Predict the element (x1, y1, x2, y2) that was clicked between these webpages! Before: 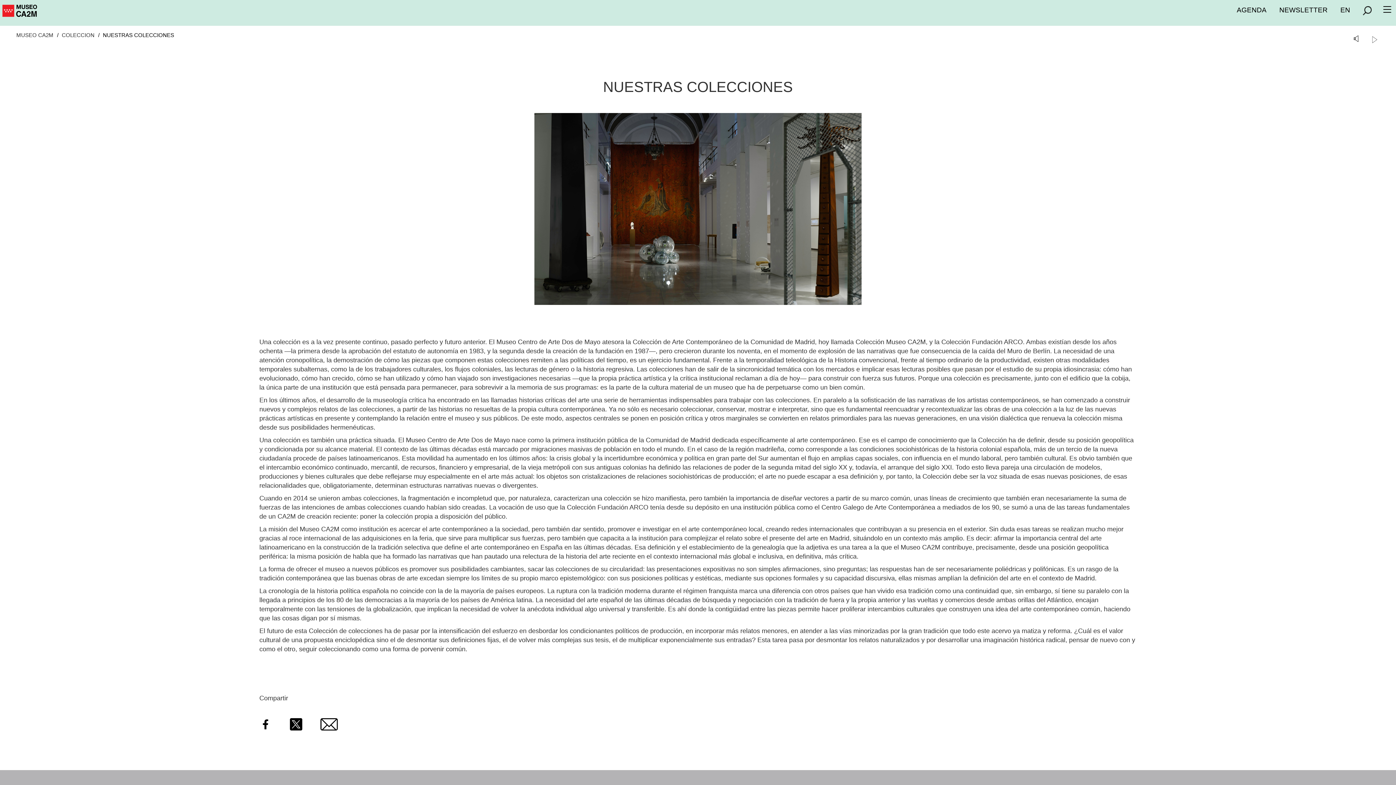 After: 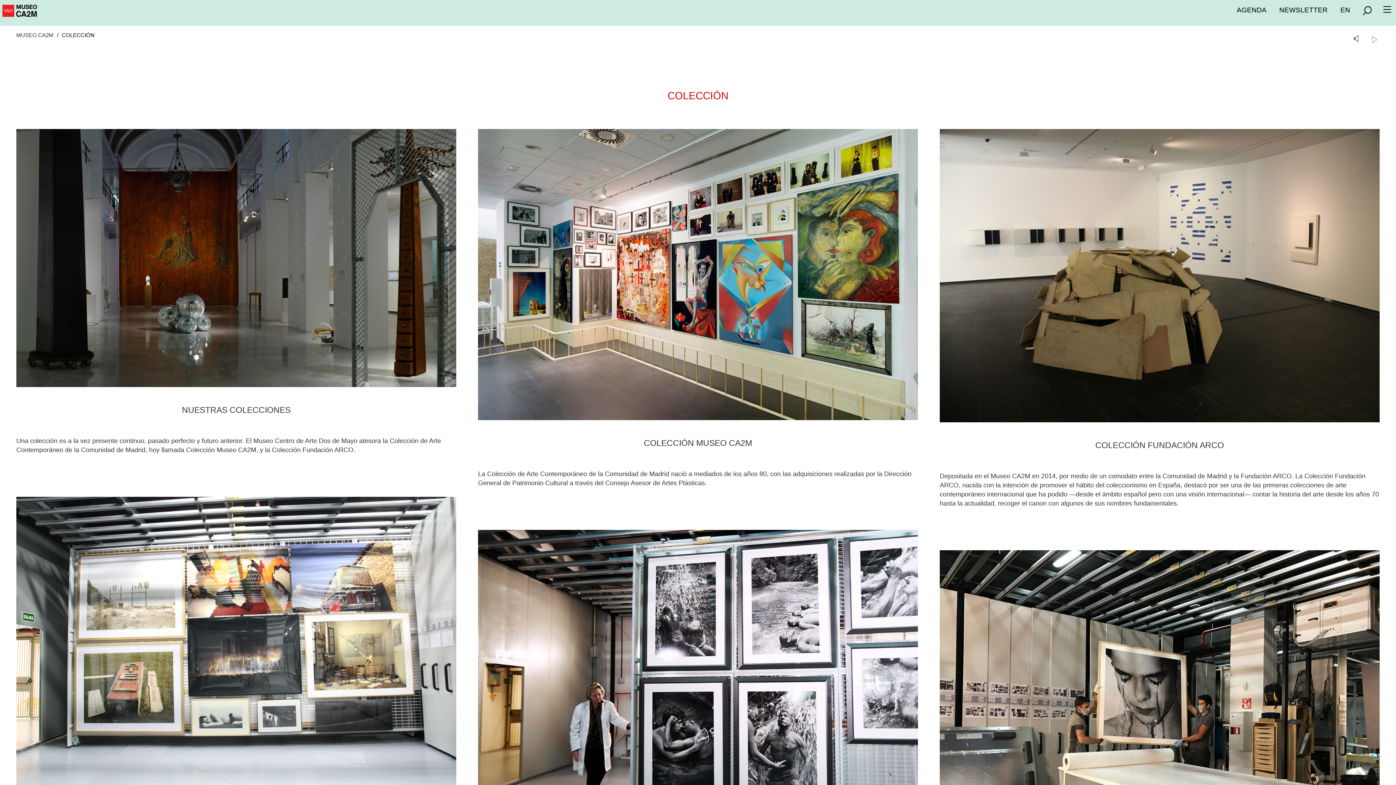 Action: label: COLECCION bbox: (61, 32, 94, 38)